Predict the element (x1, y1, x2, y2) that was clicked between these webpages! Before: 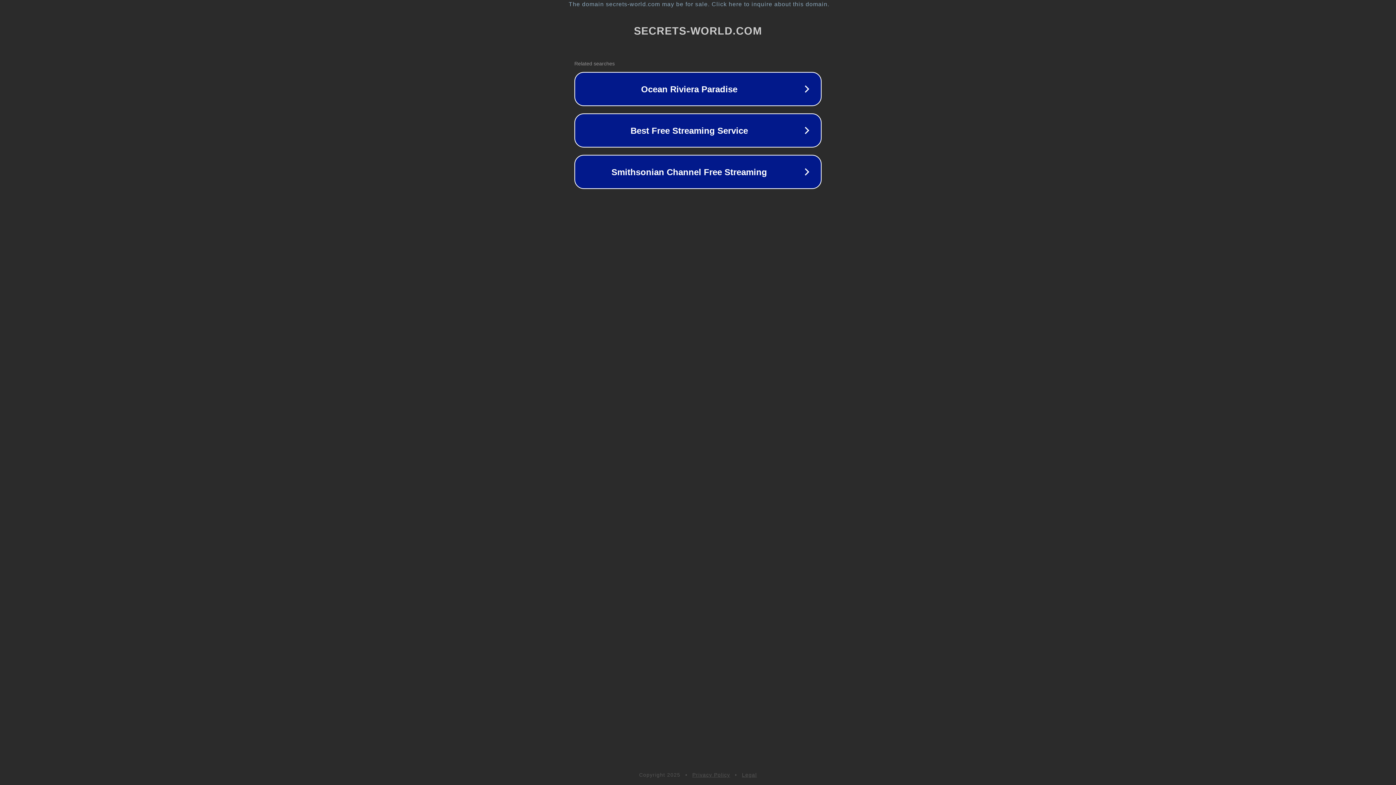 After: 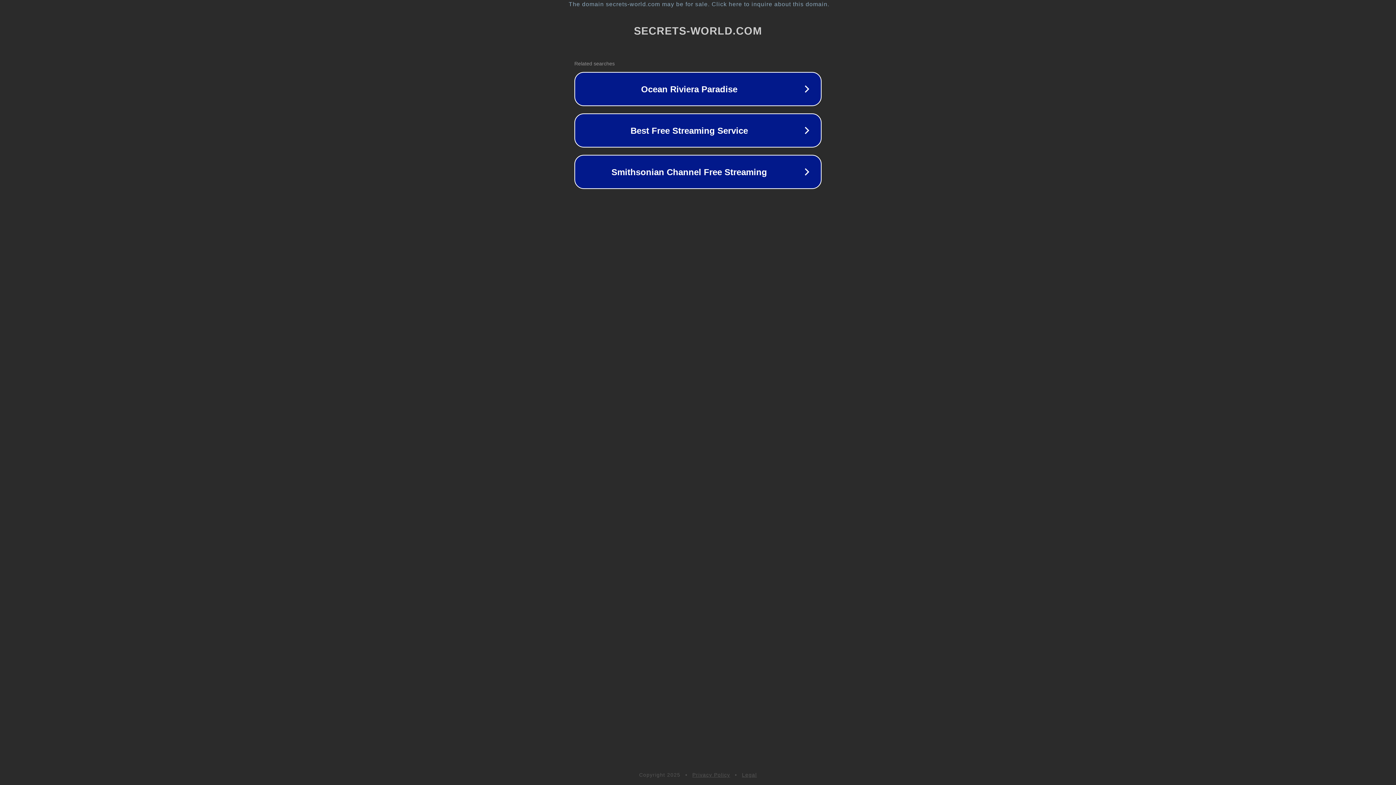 Action: bbox: (692, 772, 730, 778) label: Privacy Policy